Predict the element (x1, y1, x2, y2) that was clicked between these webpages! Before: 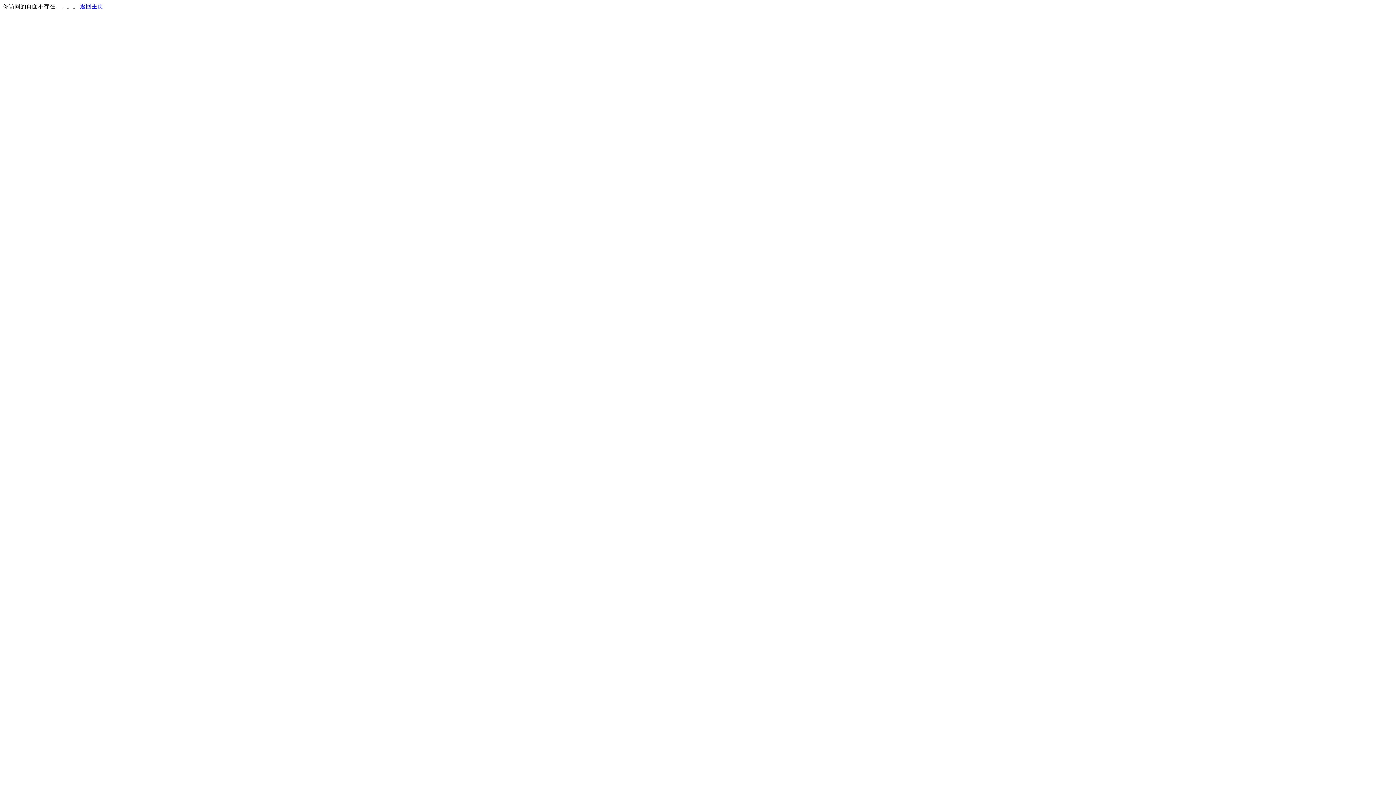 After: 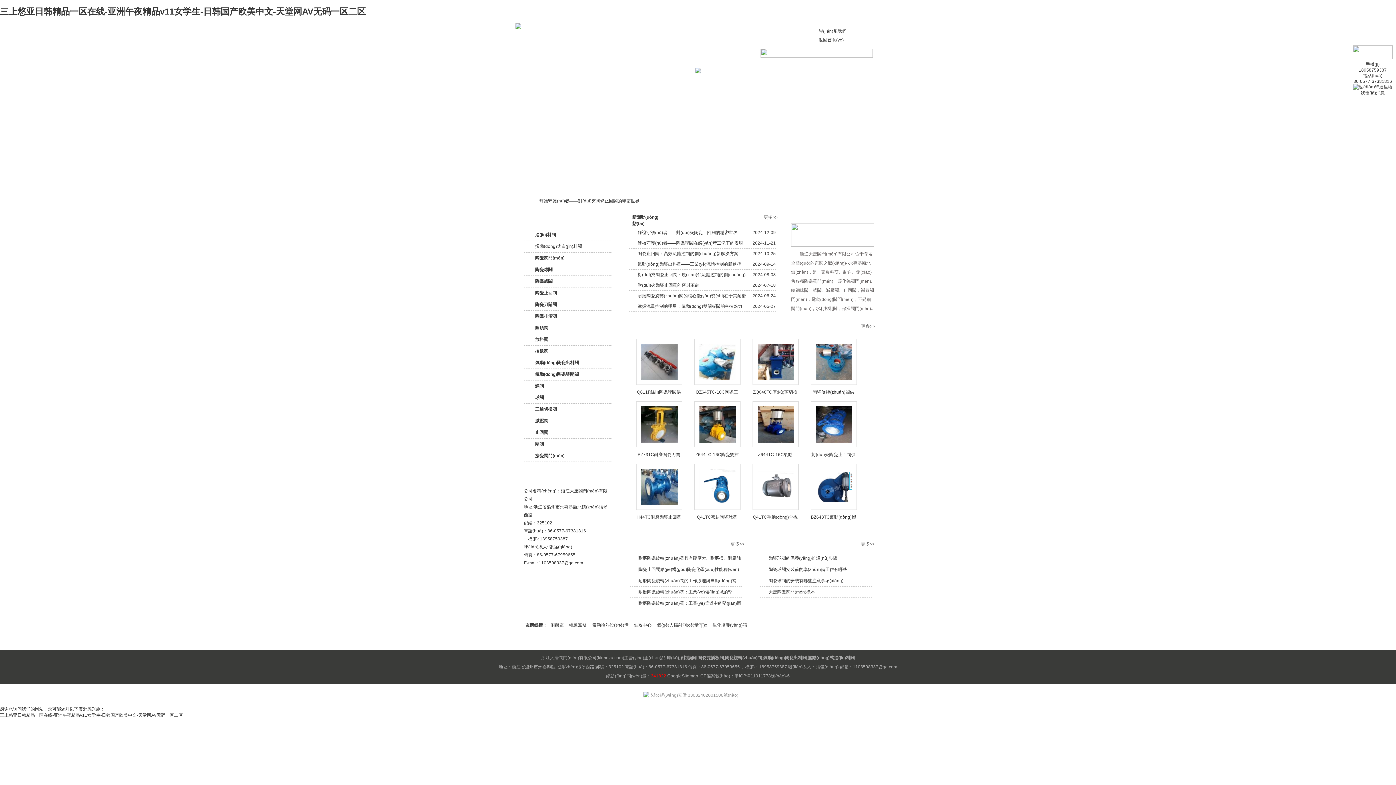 Action: label: 返回主页 bbox: (80, 3, 103, 9)